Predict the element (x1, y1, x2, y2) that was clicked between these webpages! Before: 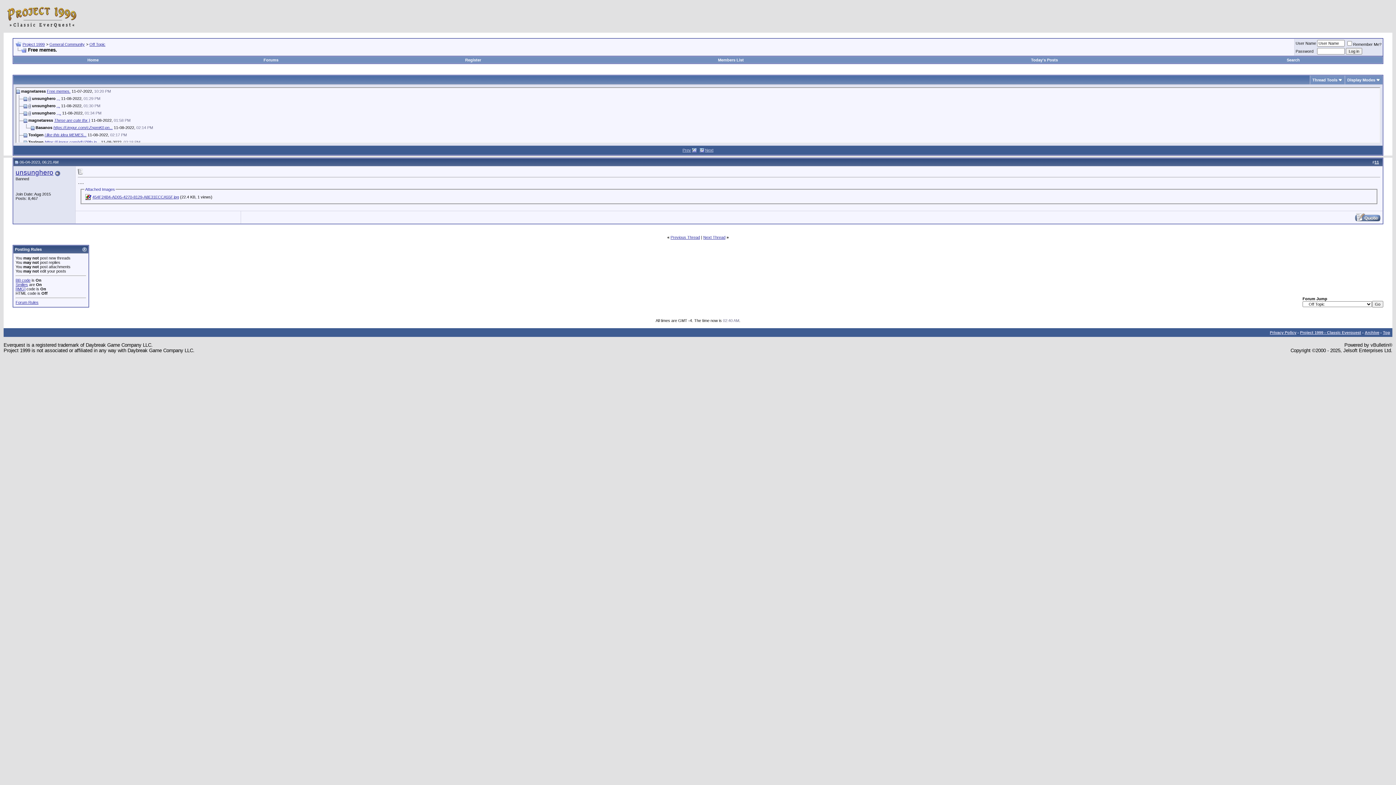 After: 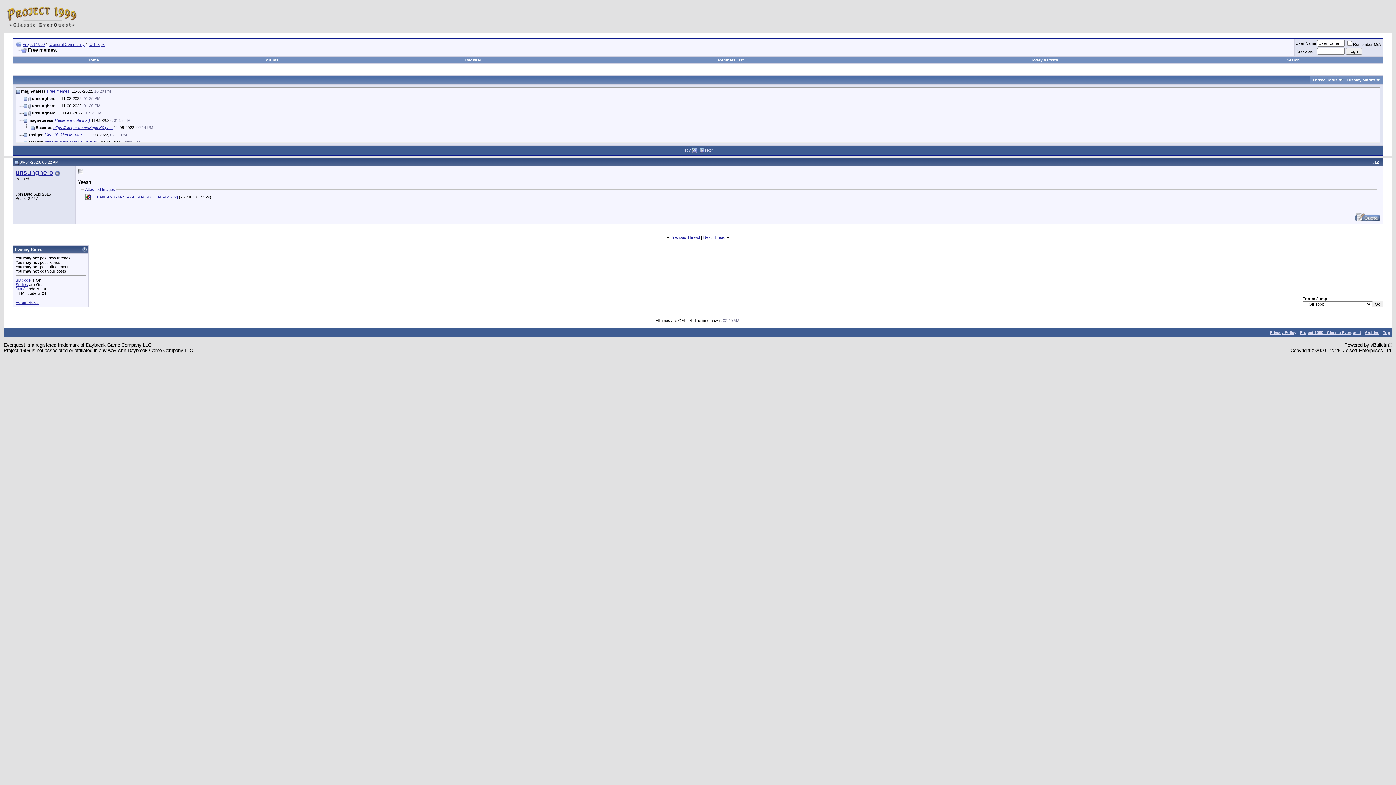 Action: bbox: (699, 148, 704, 152)